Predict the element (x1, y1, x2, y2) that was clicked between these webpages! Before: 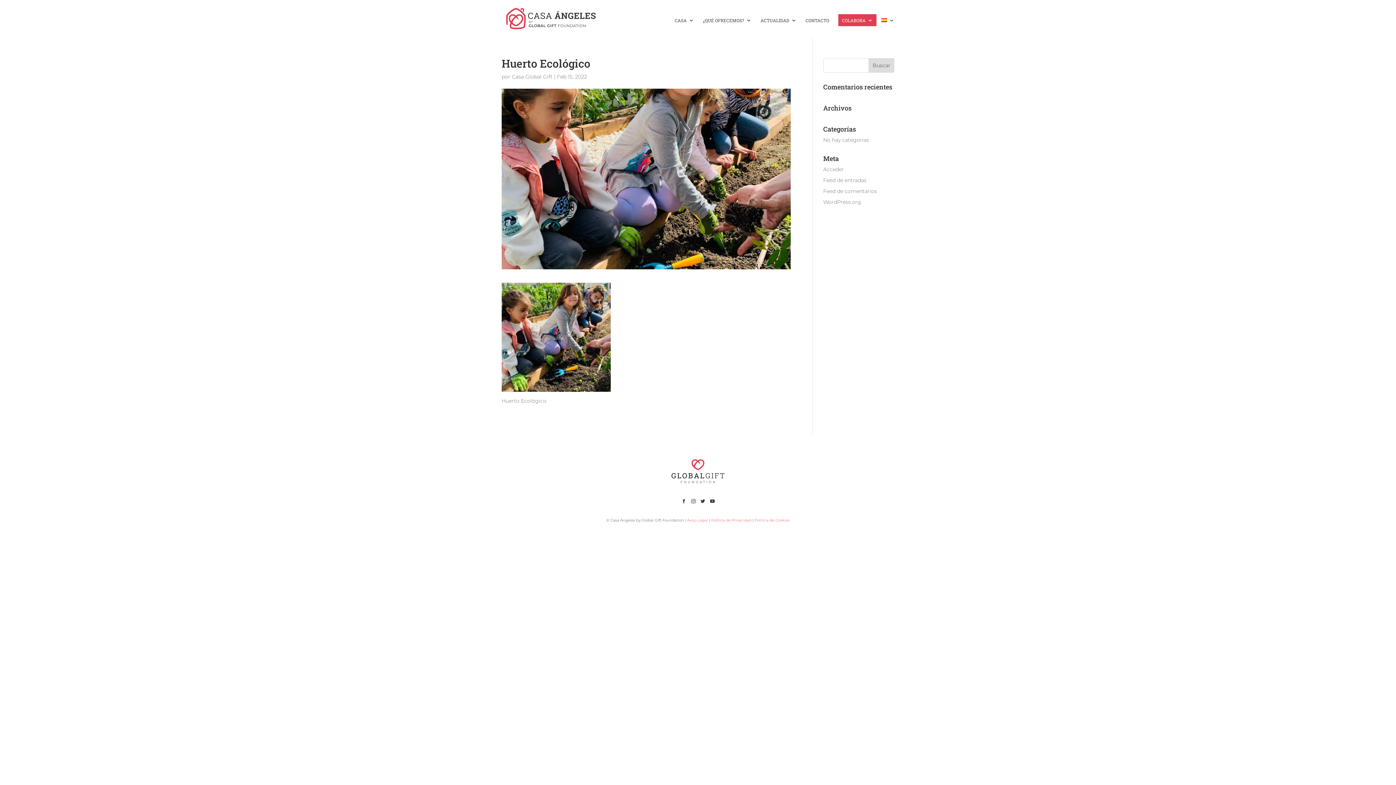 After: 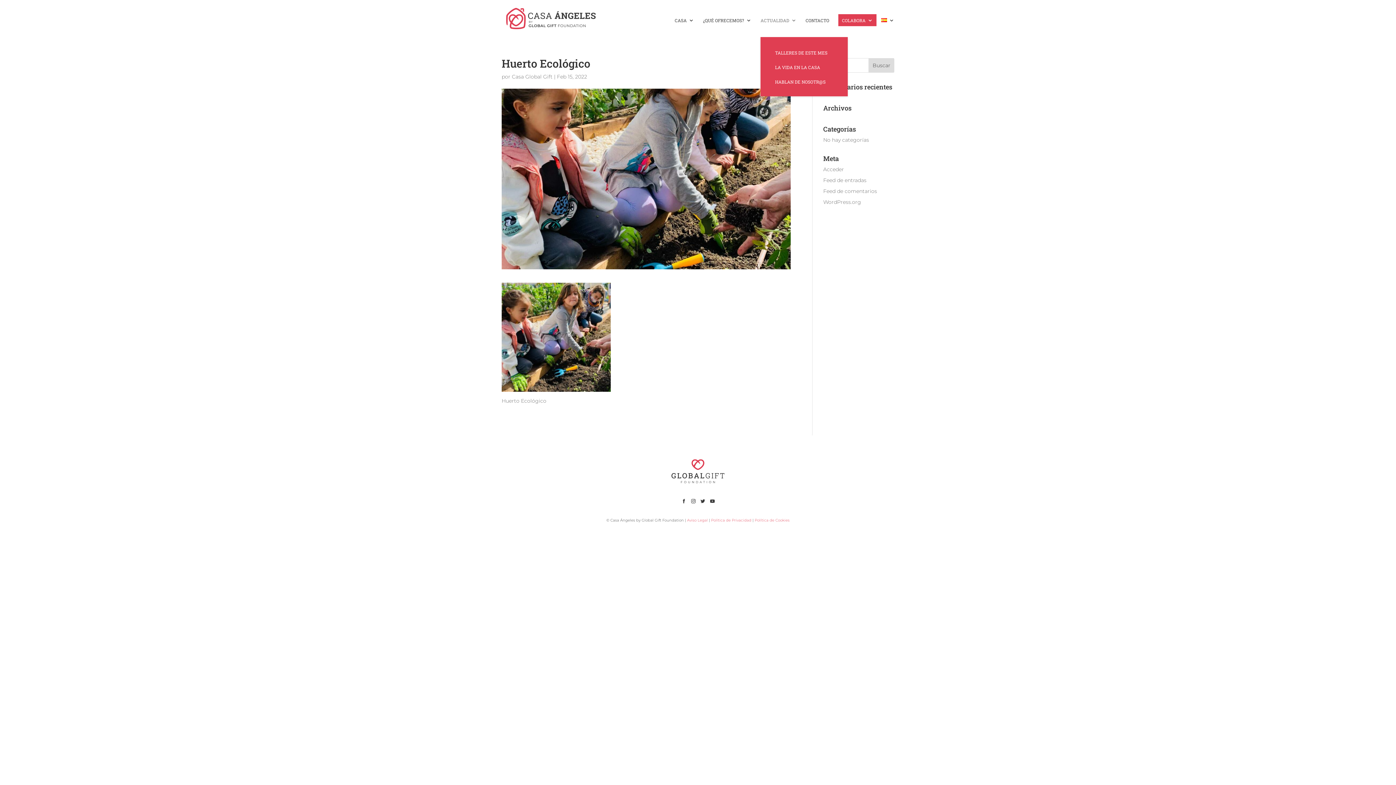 Action: label: ACTUALIDAD bbox: (760, 17, 796, 37)